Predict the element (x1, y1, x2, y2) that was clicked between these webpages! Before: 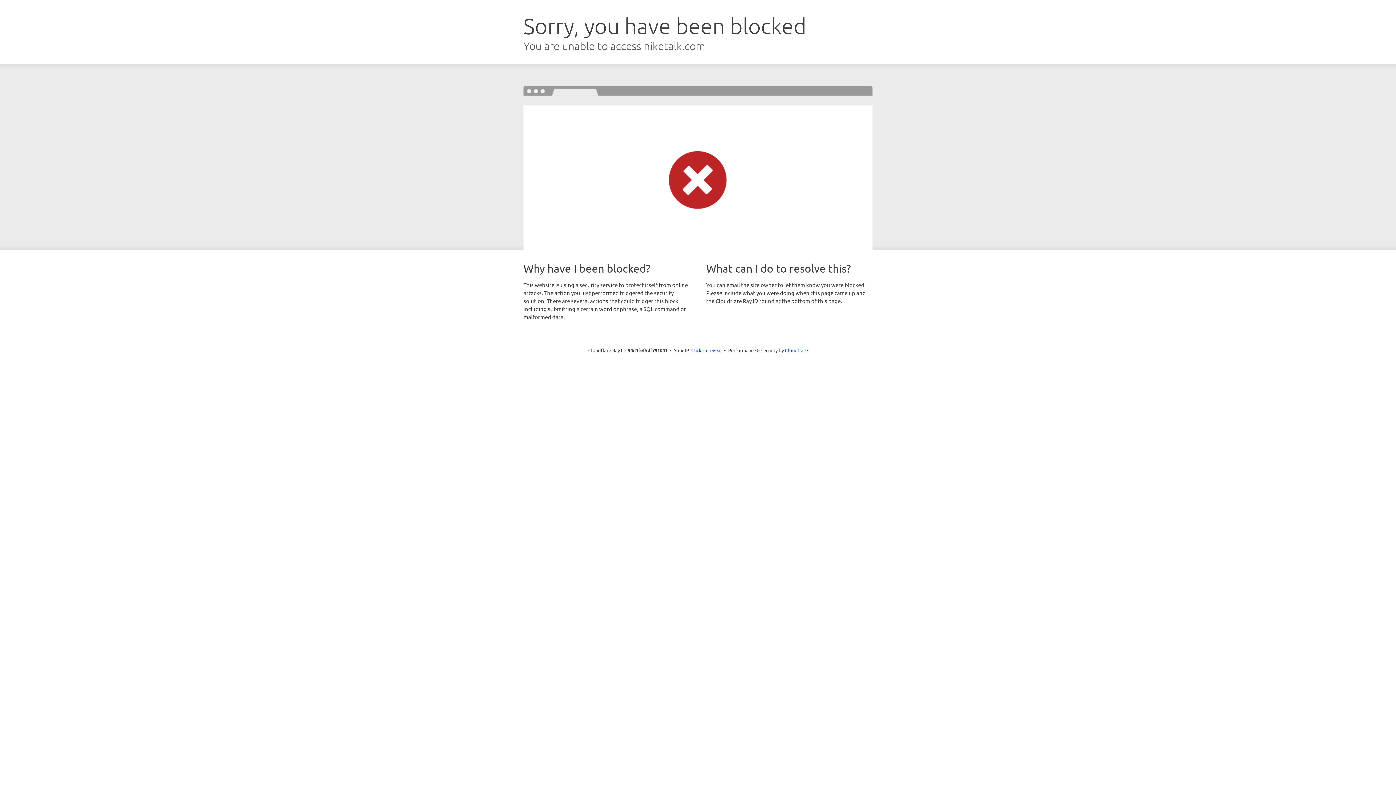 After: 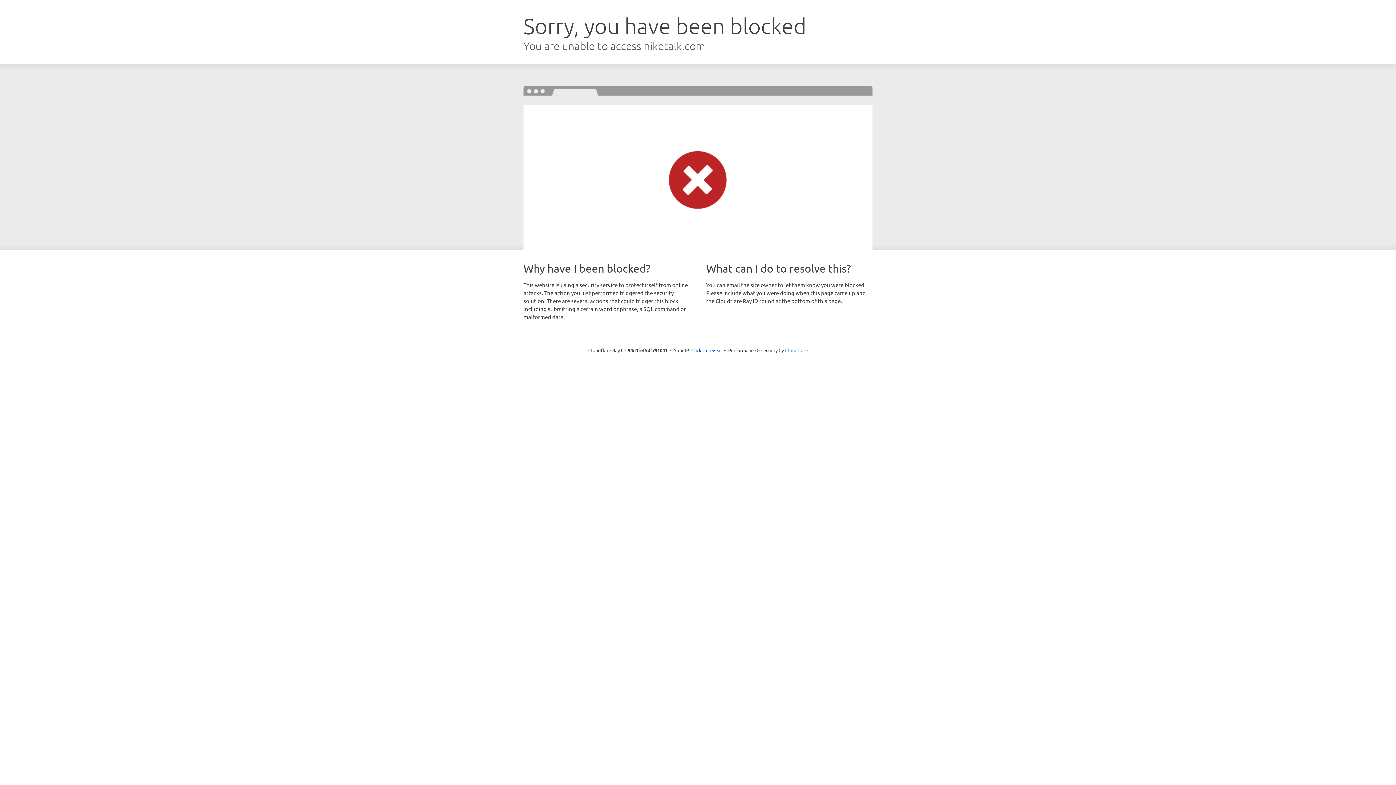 Action: label: Cloudflare bbox: (785, 347, 808, 353)